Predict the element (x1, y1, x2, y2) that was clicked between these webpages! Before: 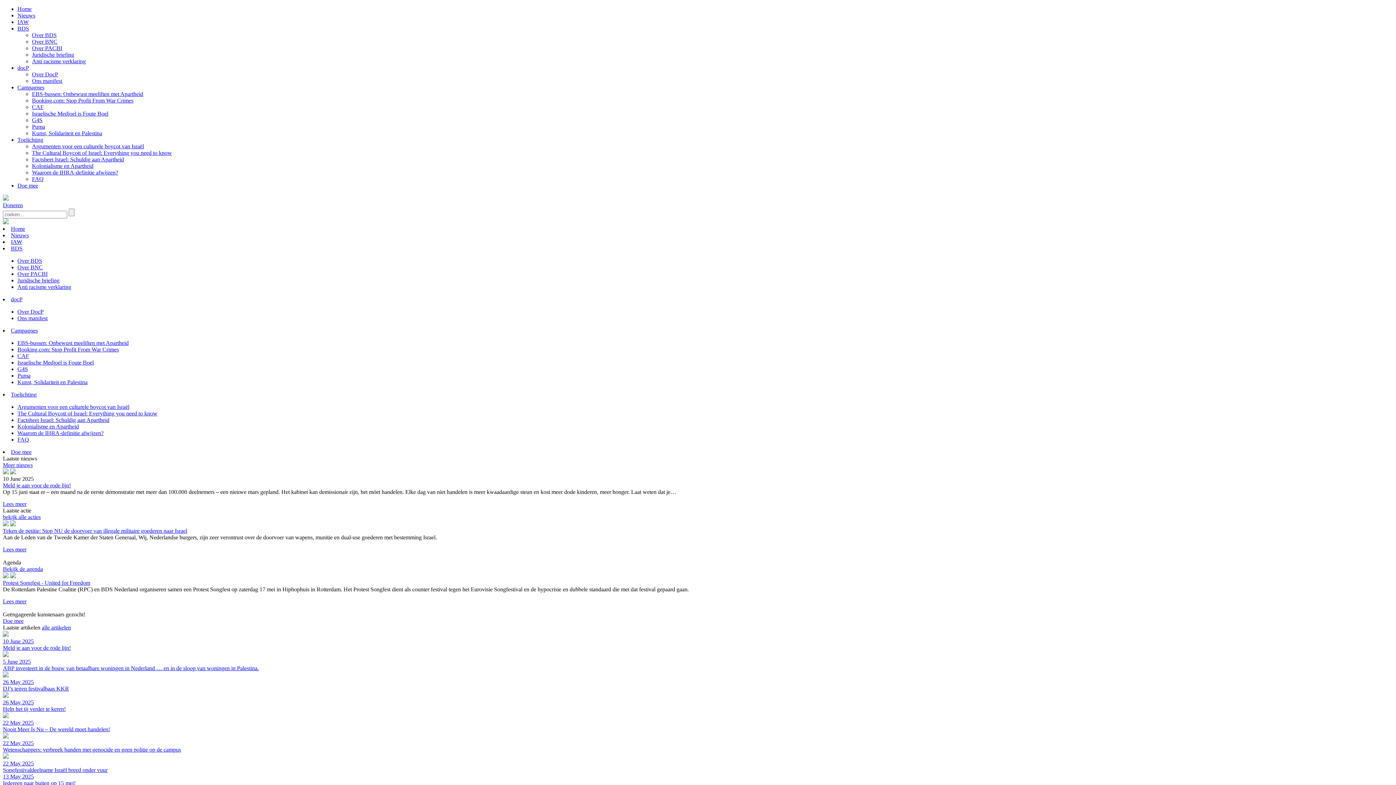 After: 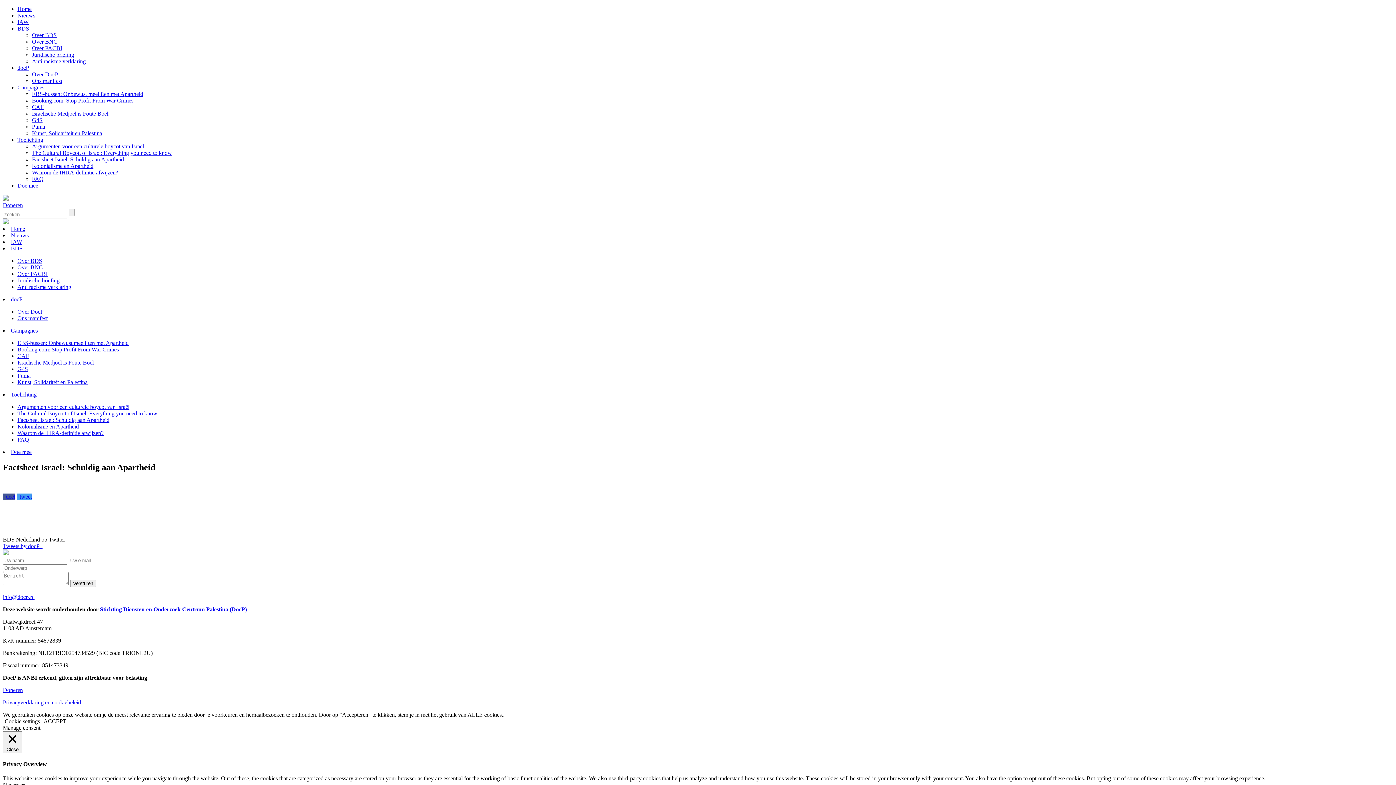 Action: bbox: (17, 417, 109, 423) label: Factsheet Israel: Schuldig aan Apartheid